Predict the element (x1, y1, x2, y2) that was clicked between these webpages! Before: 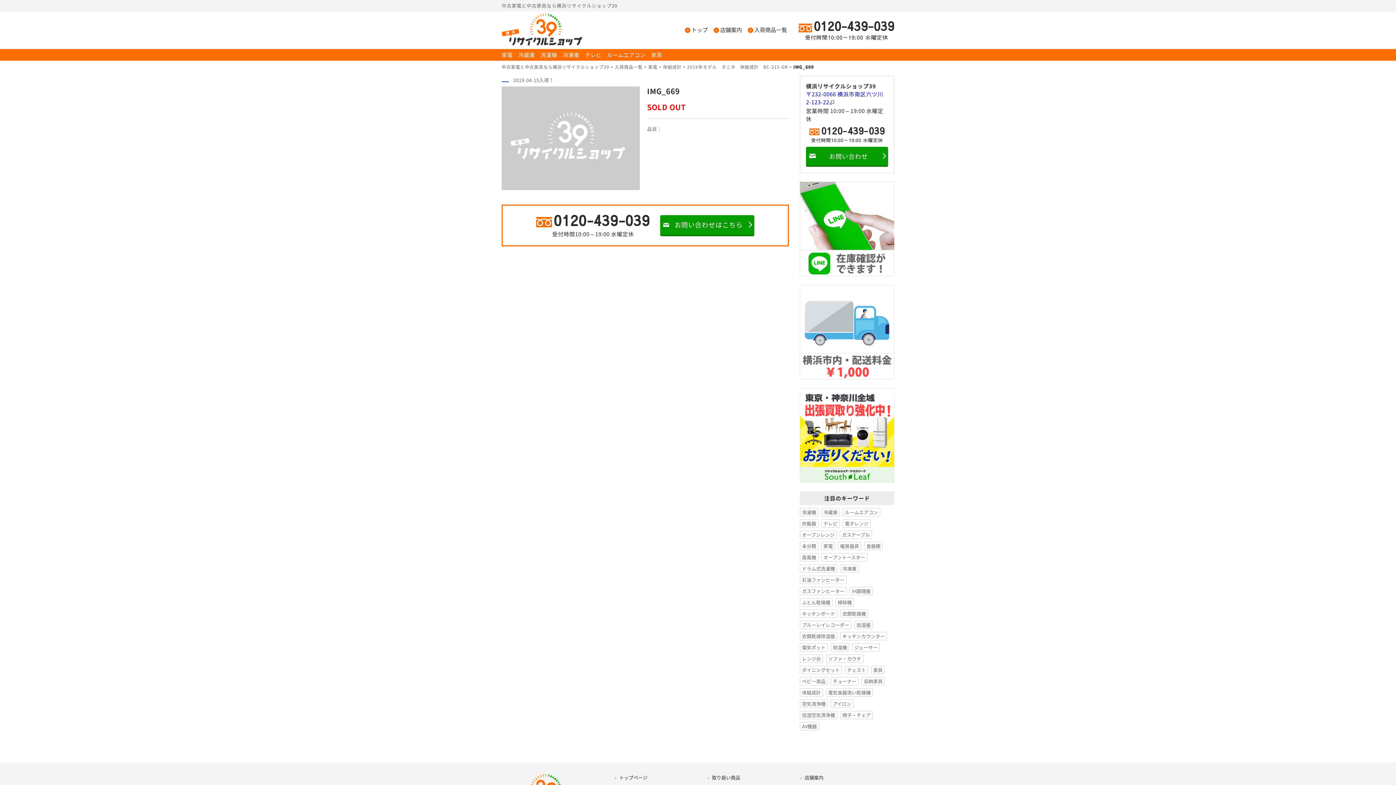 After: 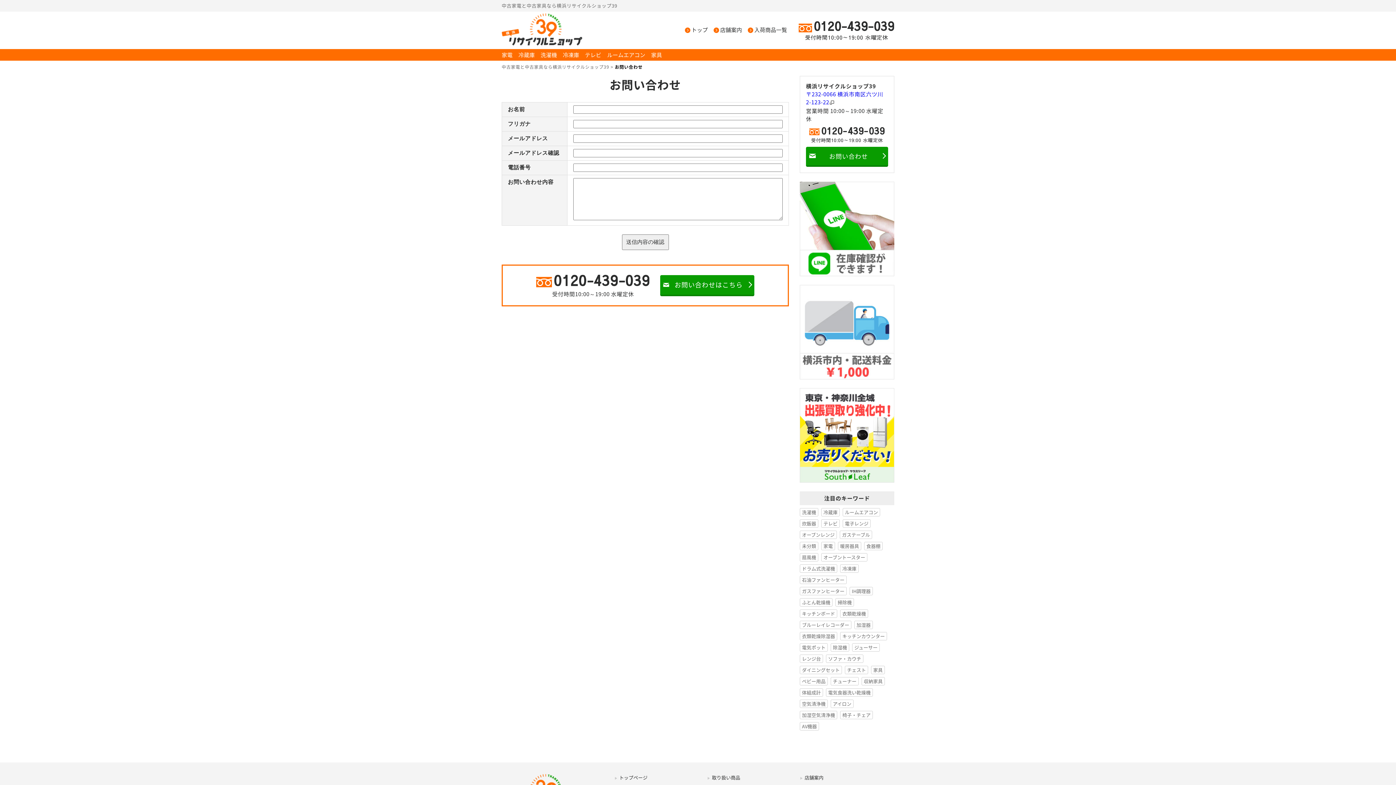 Action: label: お問い合わせはこちら bbox: (660, 215, 754, 236)